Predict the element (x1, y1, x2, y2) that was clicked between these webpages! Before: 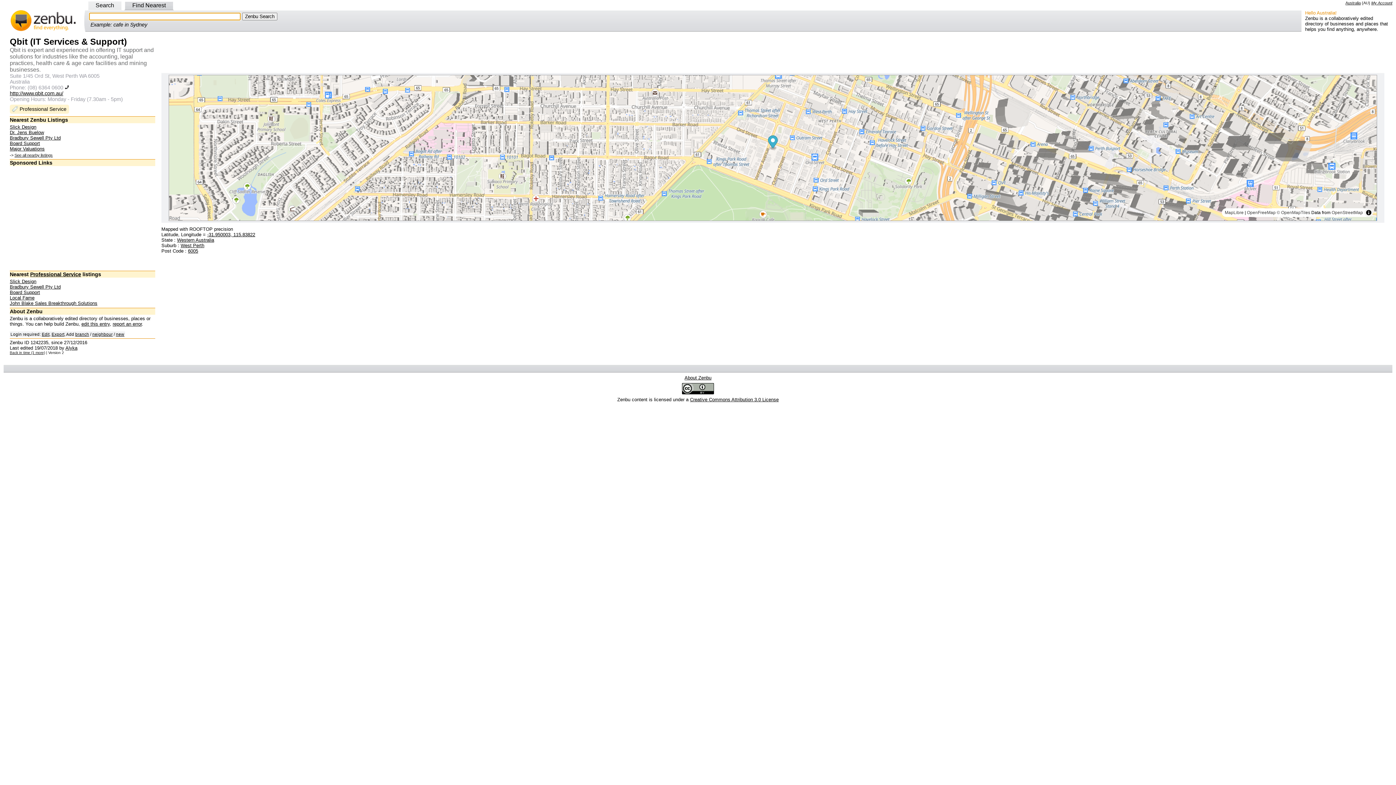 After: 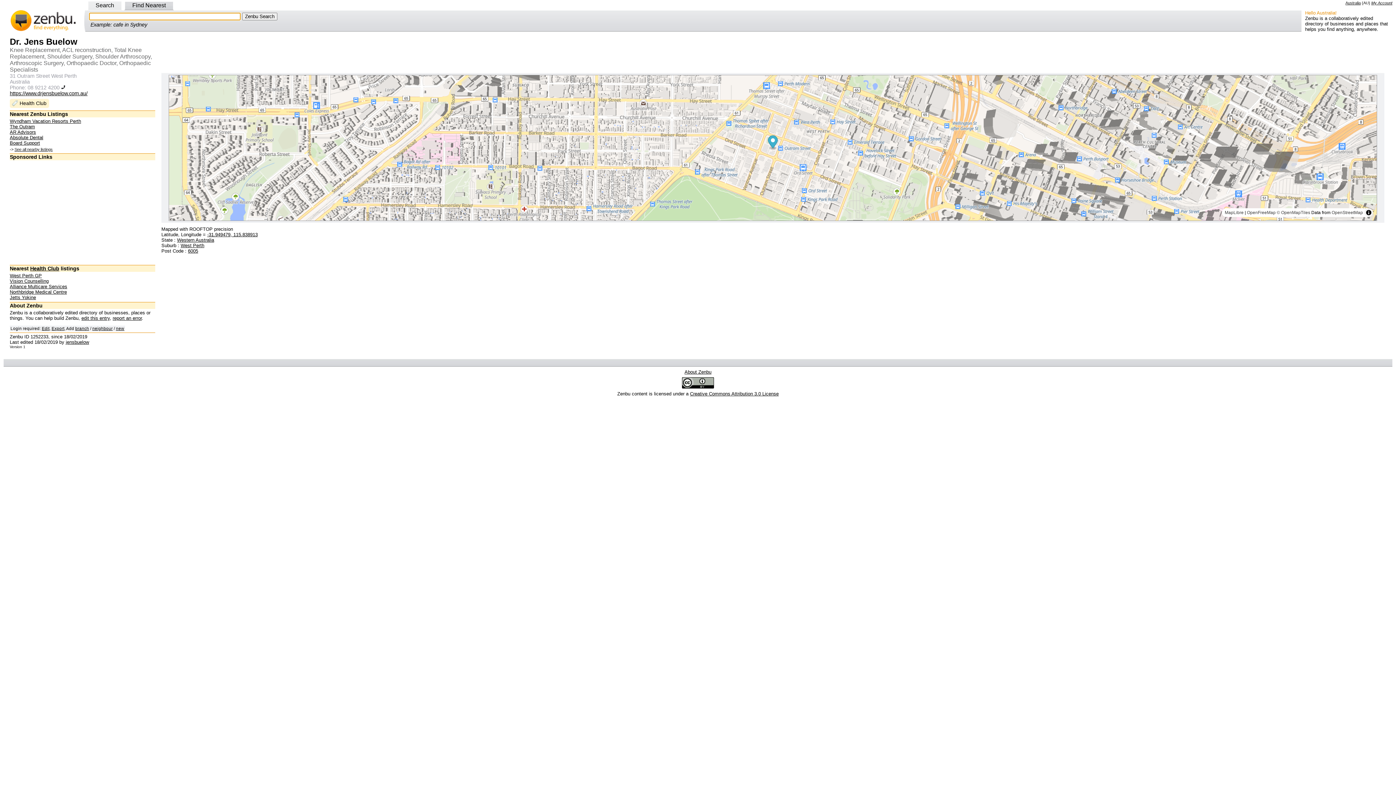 Action: label: Dr. Jens Buelow bbox: (9, 129, 44, 135)